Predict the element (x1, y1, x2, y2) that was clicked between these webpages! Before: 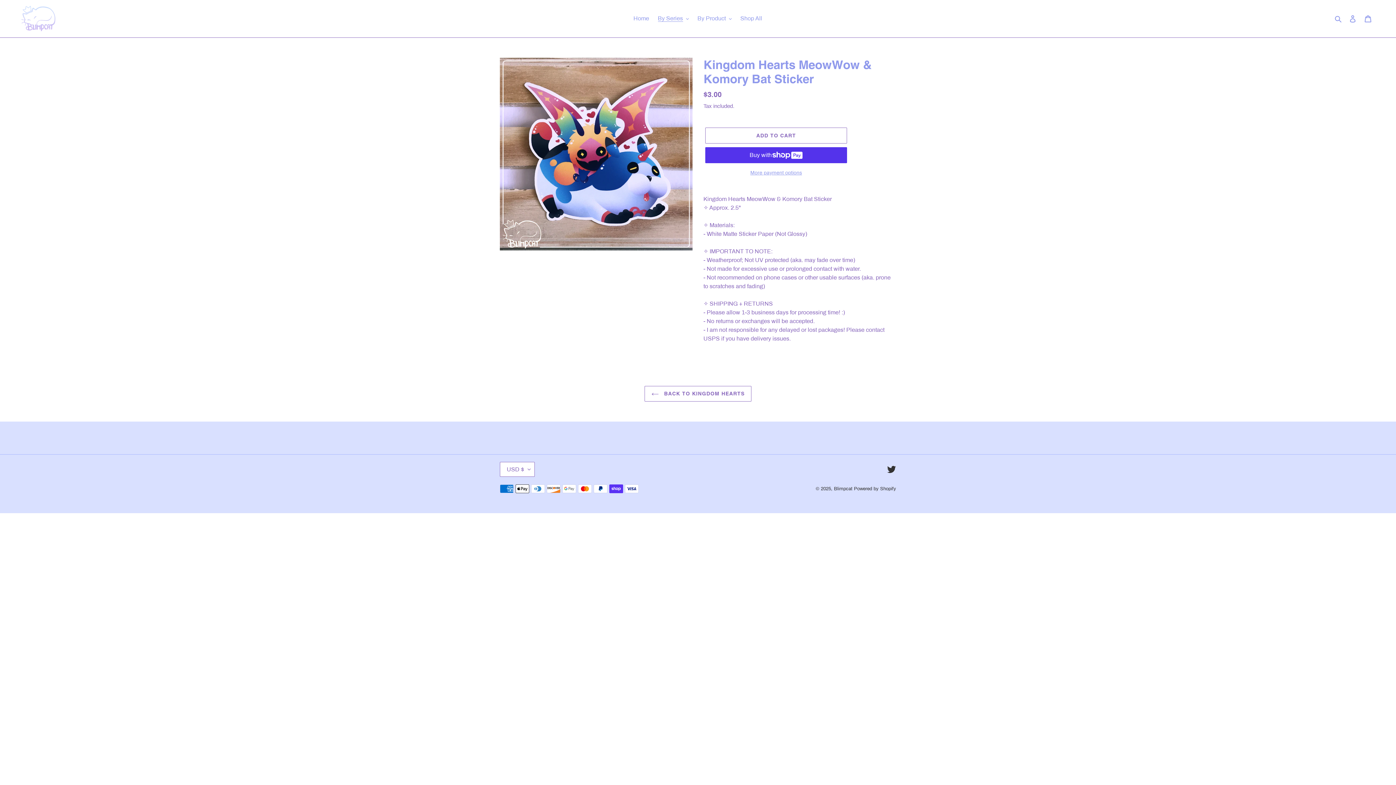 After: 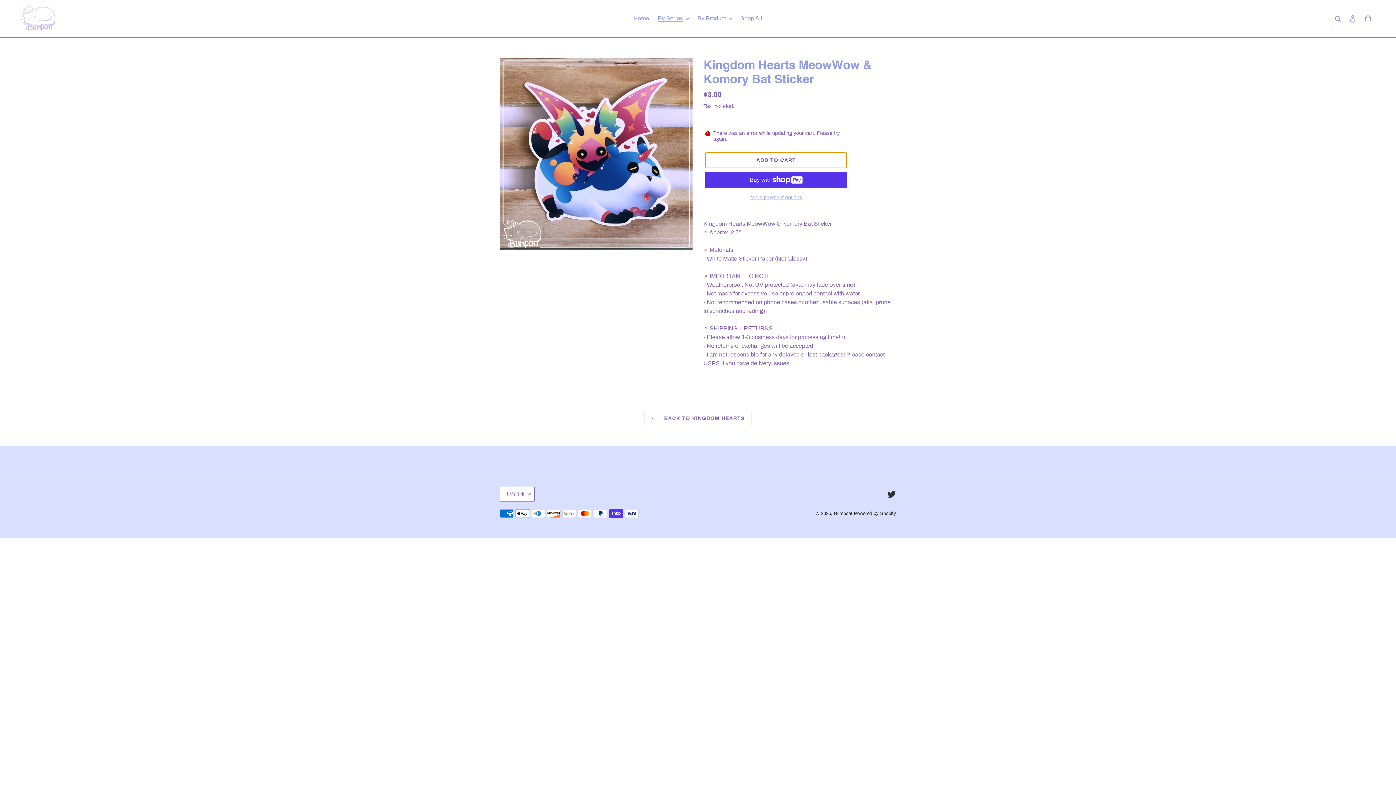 Action: label: Add to cart bbox: (705, 127, 847, 143)